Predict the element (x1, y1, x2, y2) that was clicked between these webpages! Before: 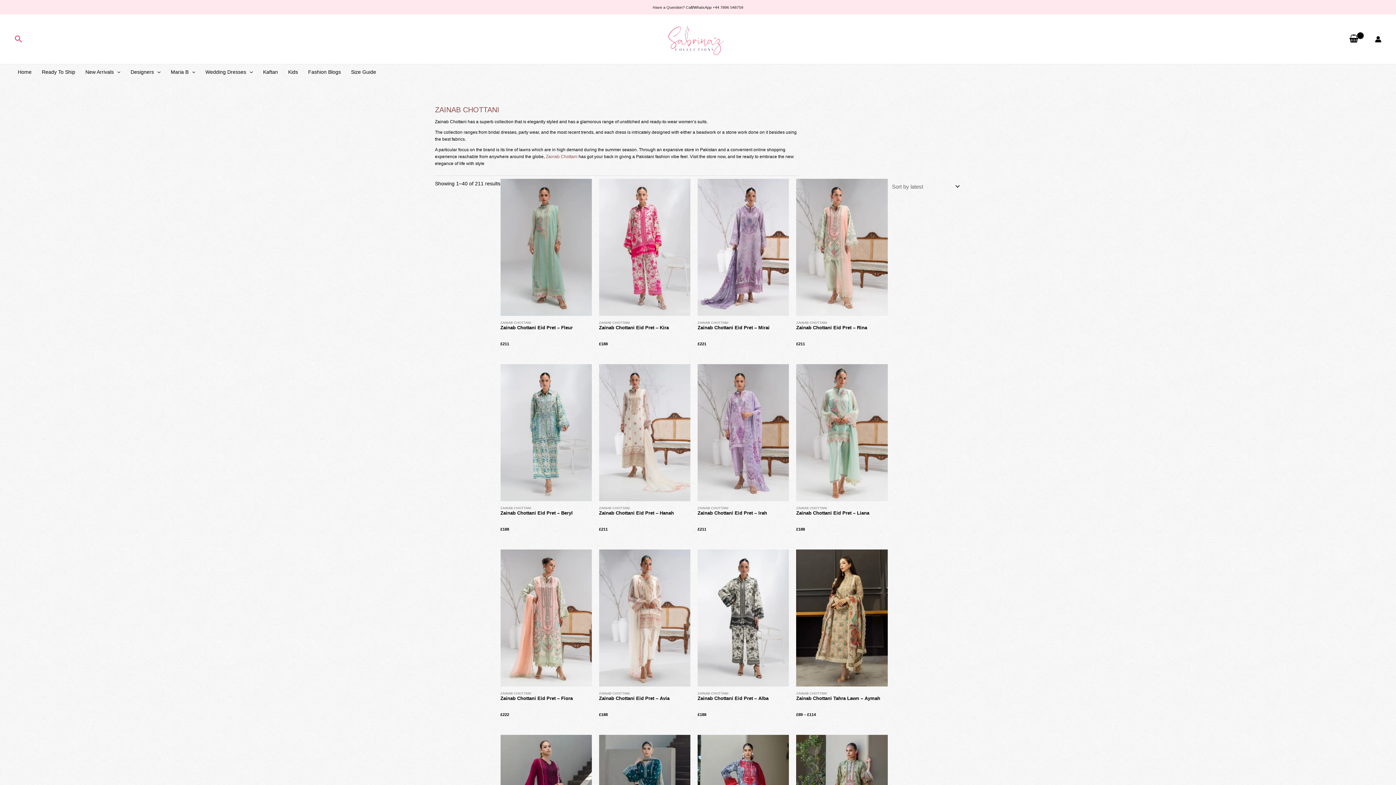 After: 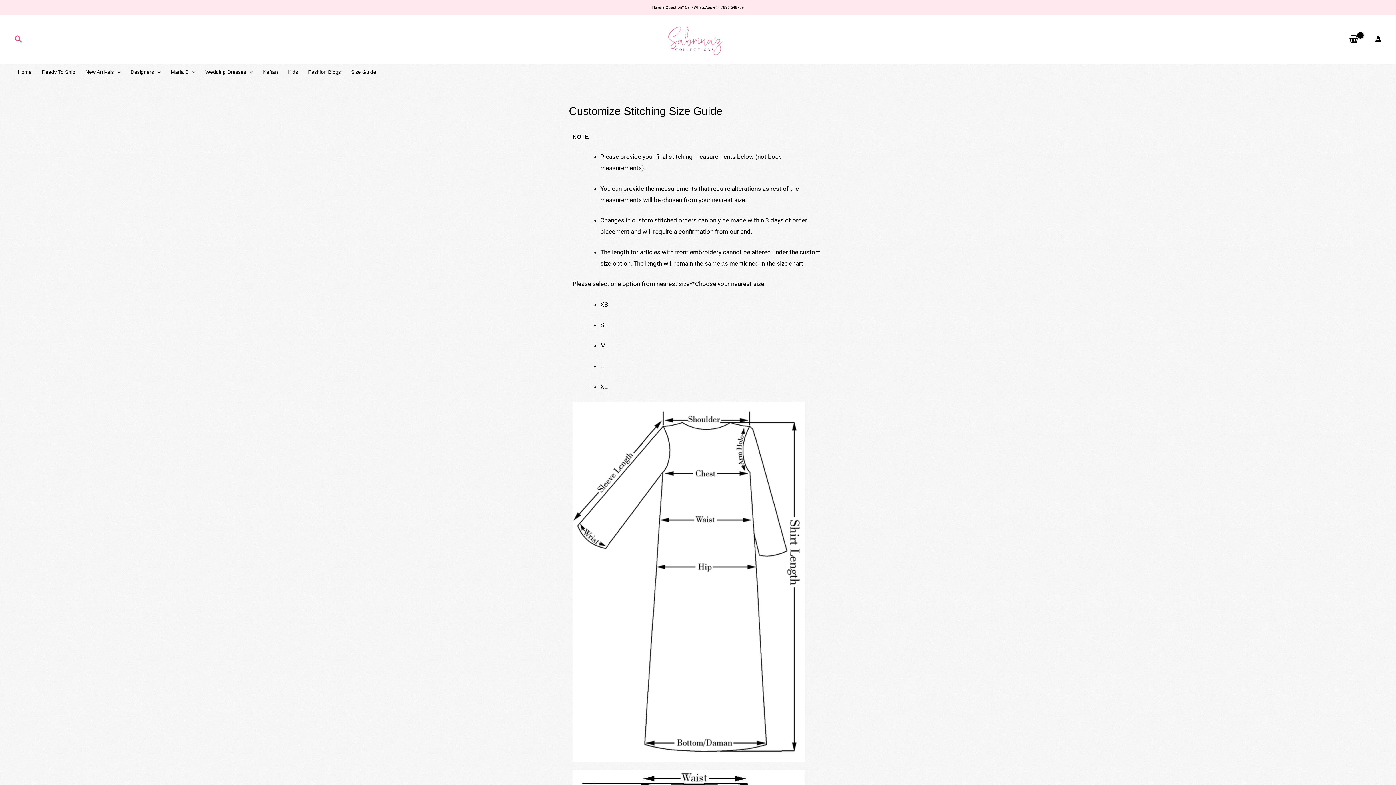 Action: label: Size Guide bbox: (346, 64, 381, 80)